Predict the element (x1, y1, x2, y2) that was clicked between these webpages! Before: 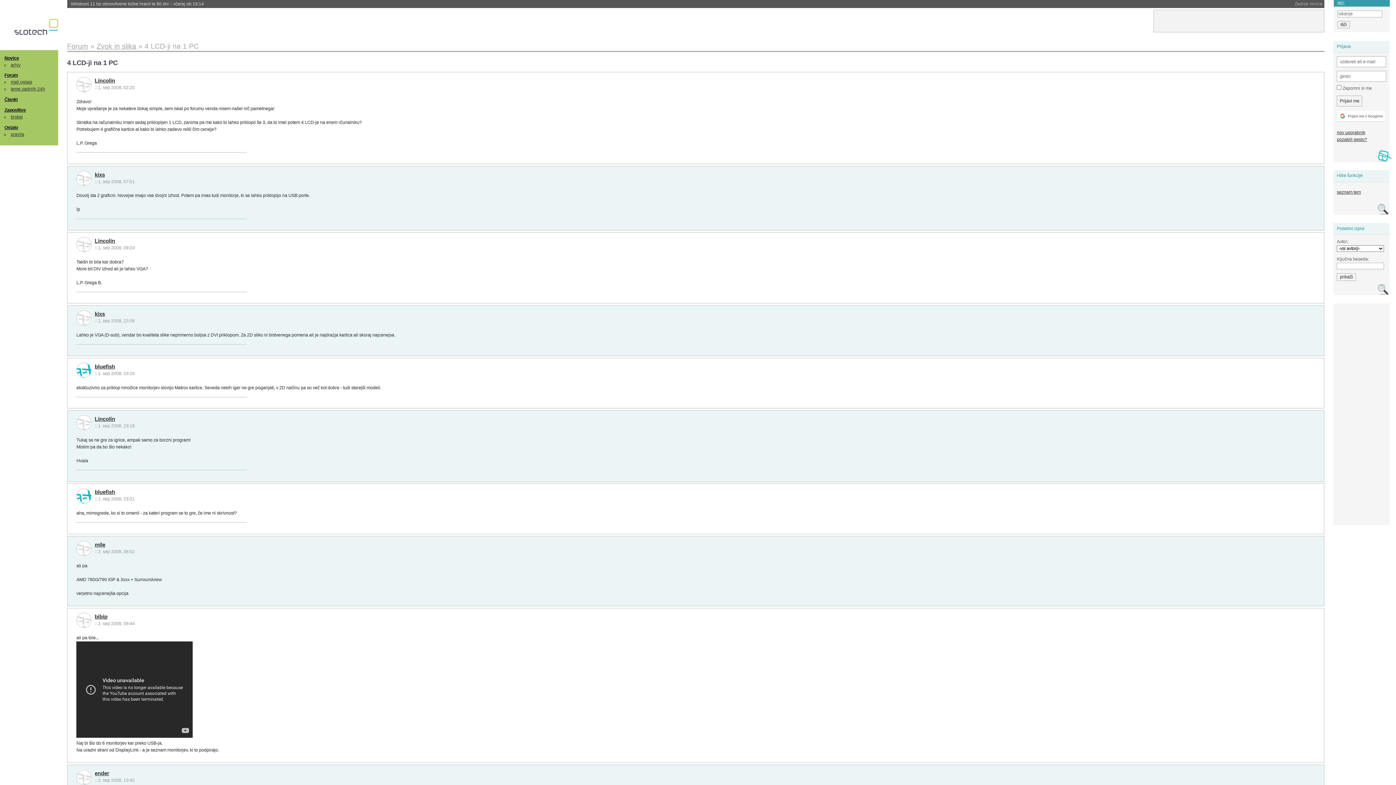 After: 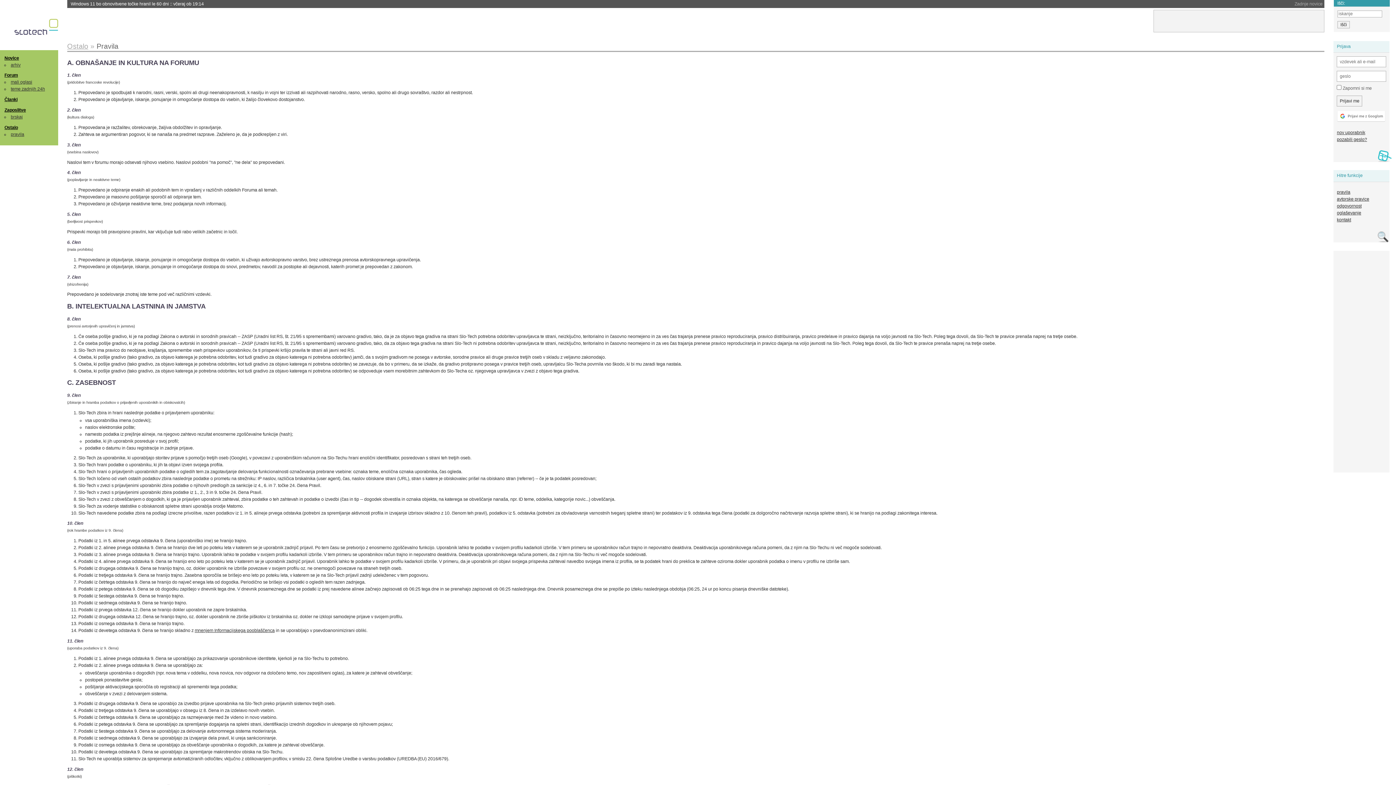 Action: label: pravila bbox: (10, 131, 24, 137)